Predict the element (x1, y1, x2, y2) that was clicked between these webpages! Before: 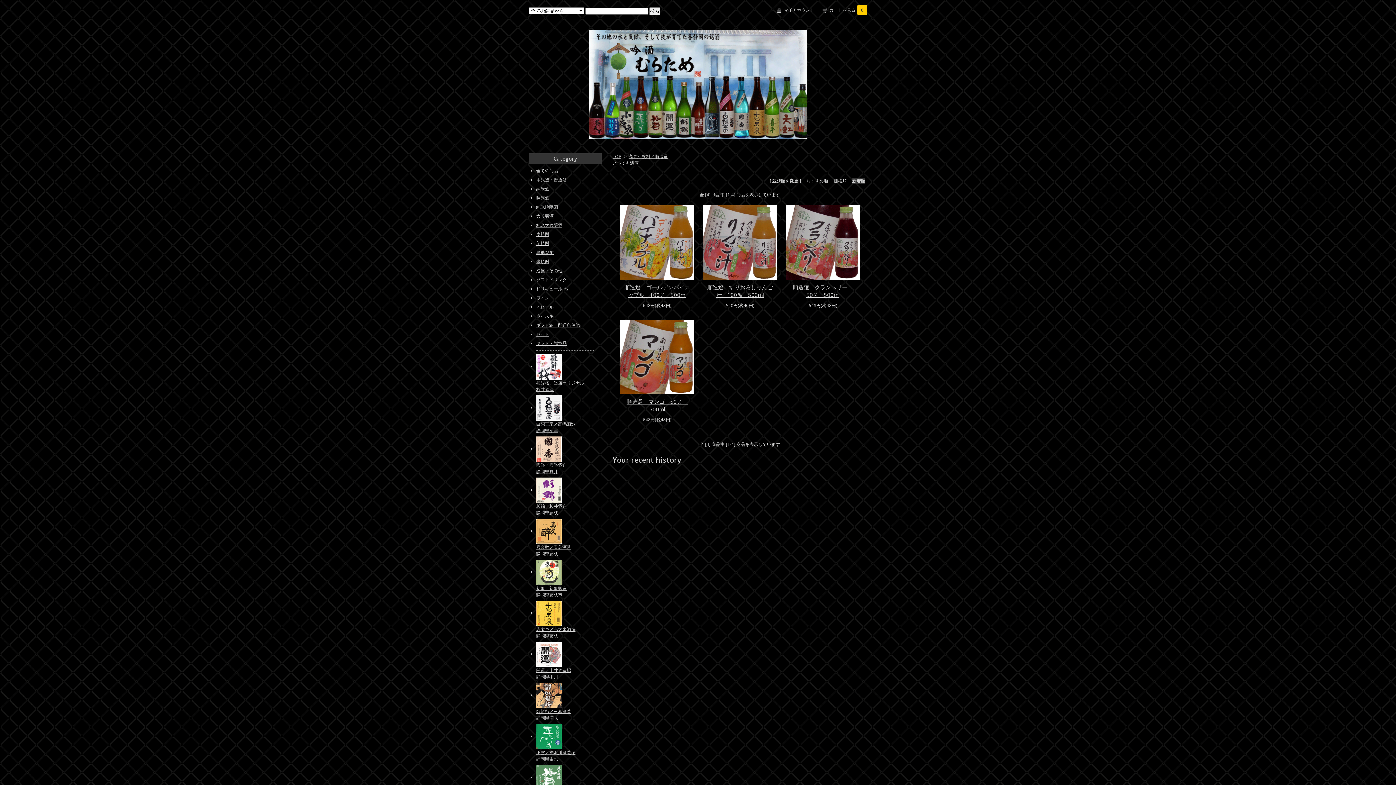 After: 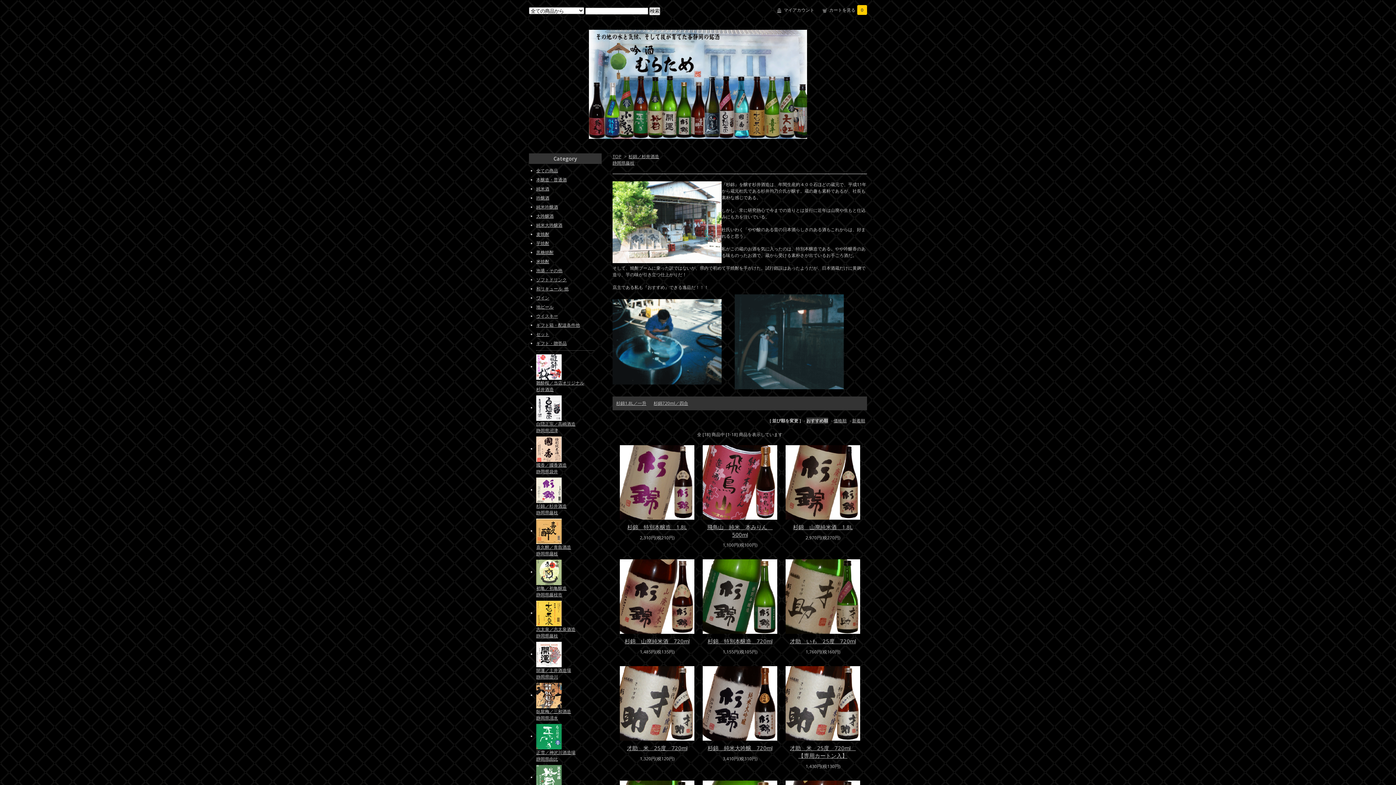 Action: bbox: (536, 503, 566, 516) label: 杉錦／杉井酒造
静岡県藤枝